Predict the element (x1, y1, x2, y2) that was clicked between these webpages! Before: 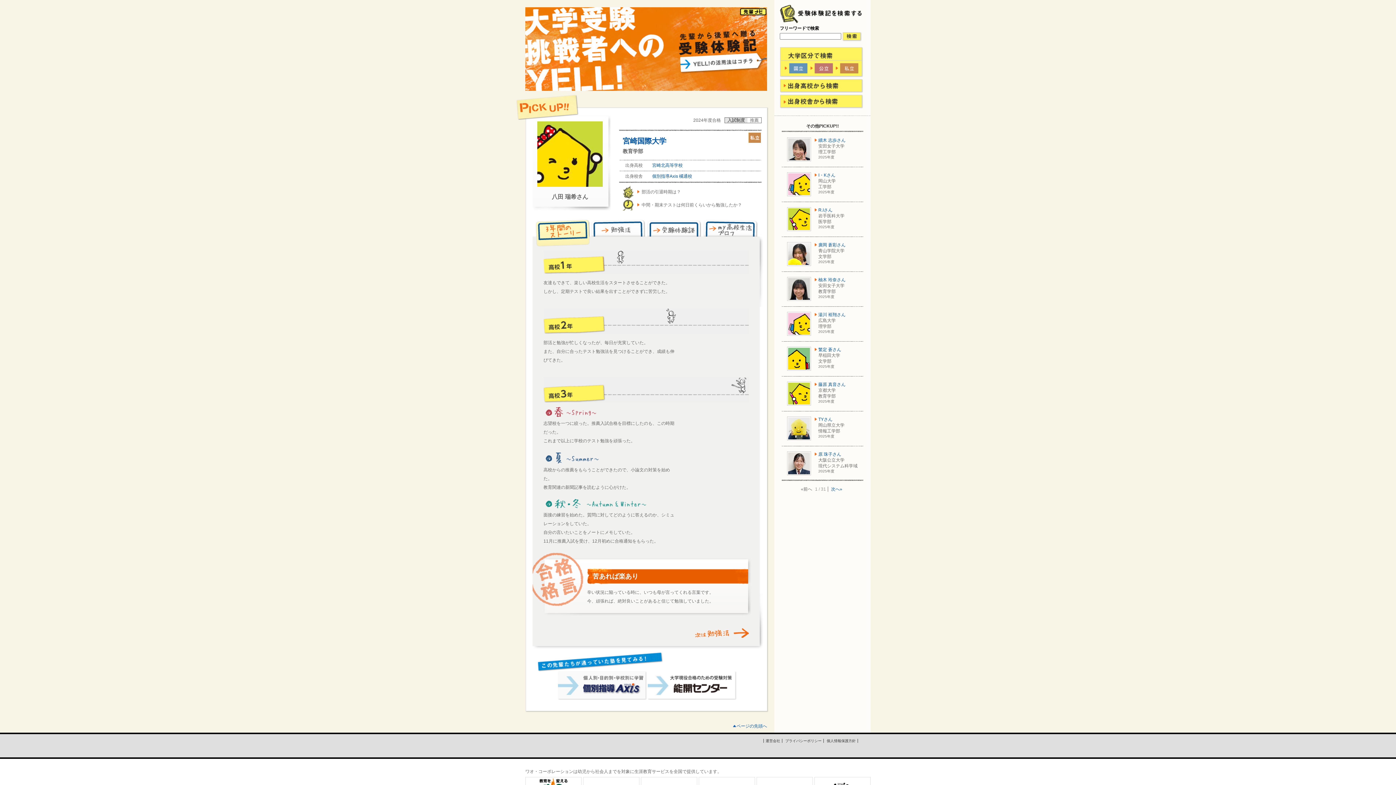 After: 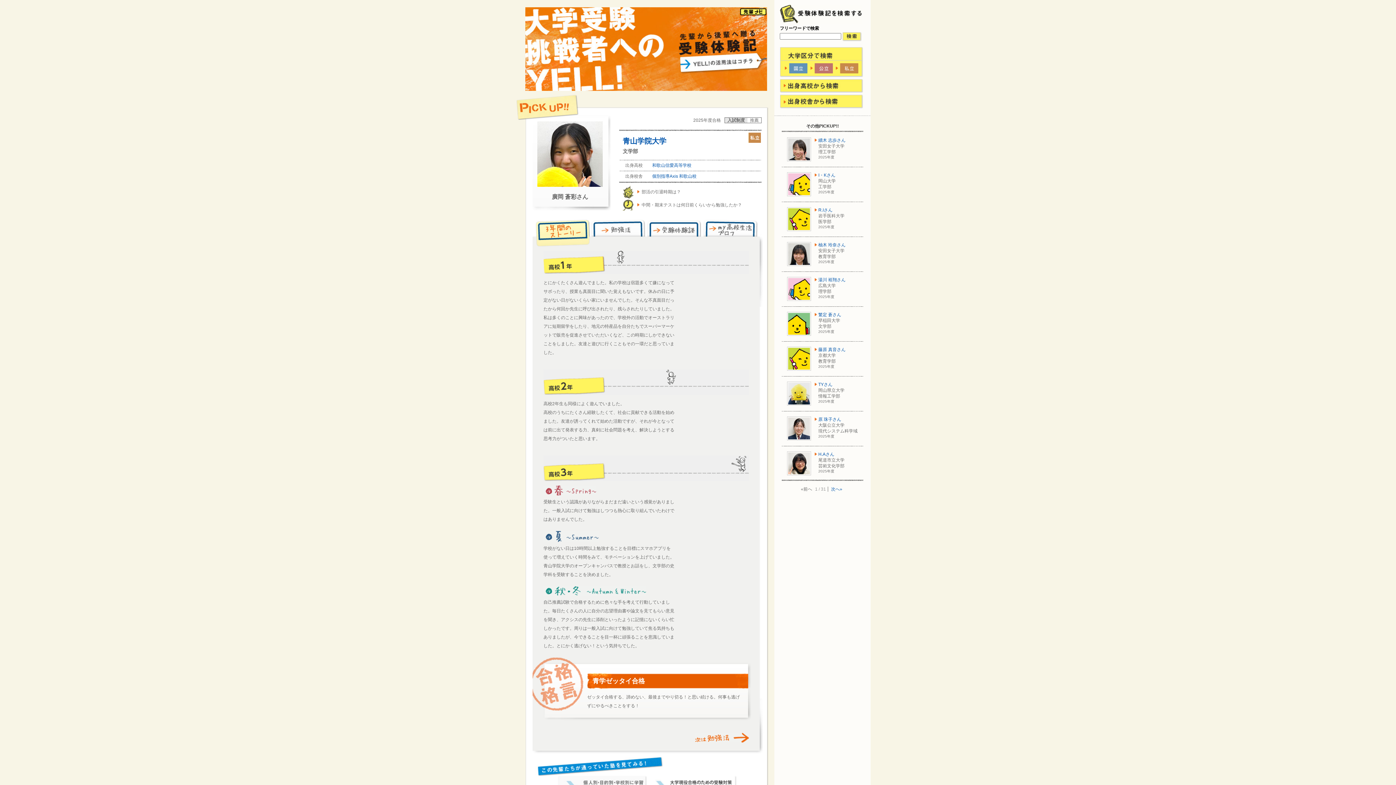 Action: bbox: (787, 242, 811, 266)